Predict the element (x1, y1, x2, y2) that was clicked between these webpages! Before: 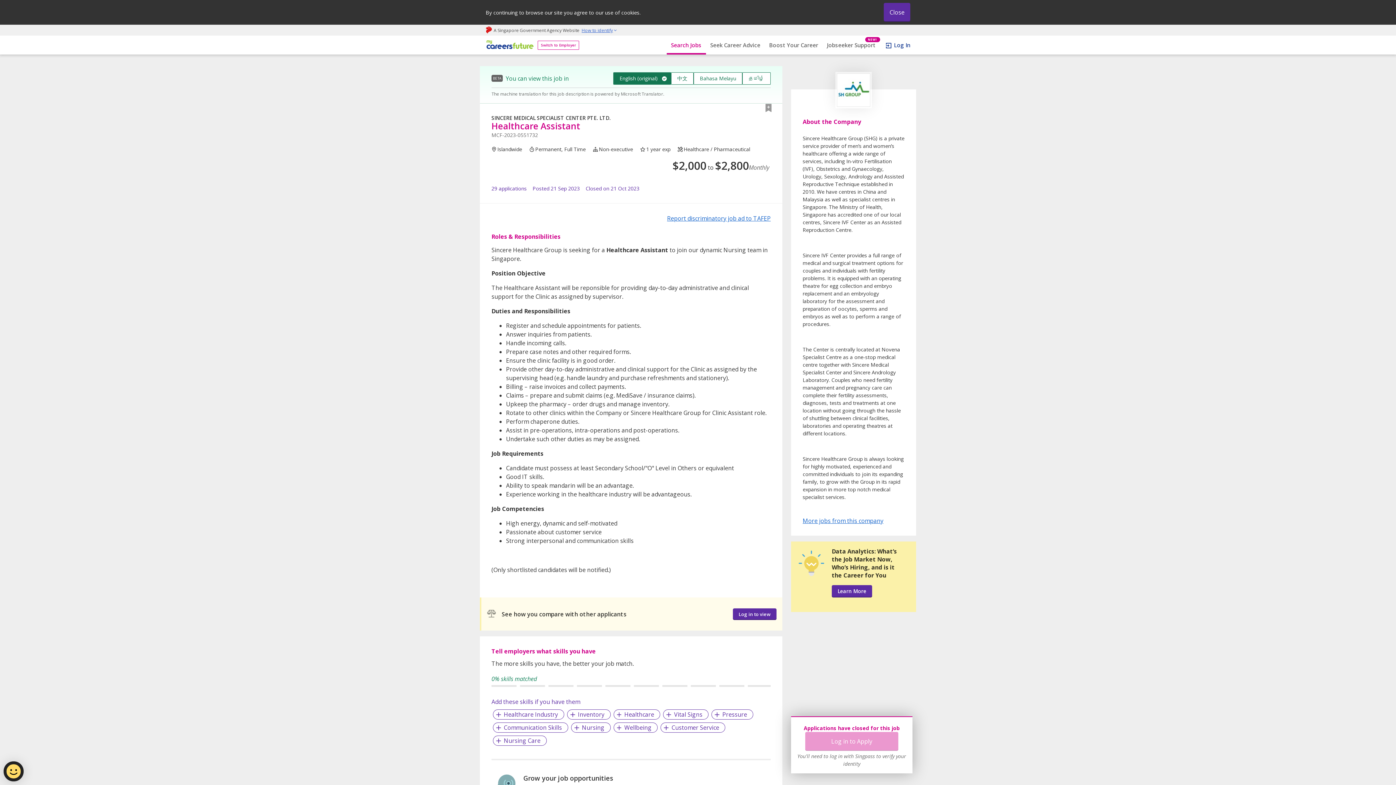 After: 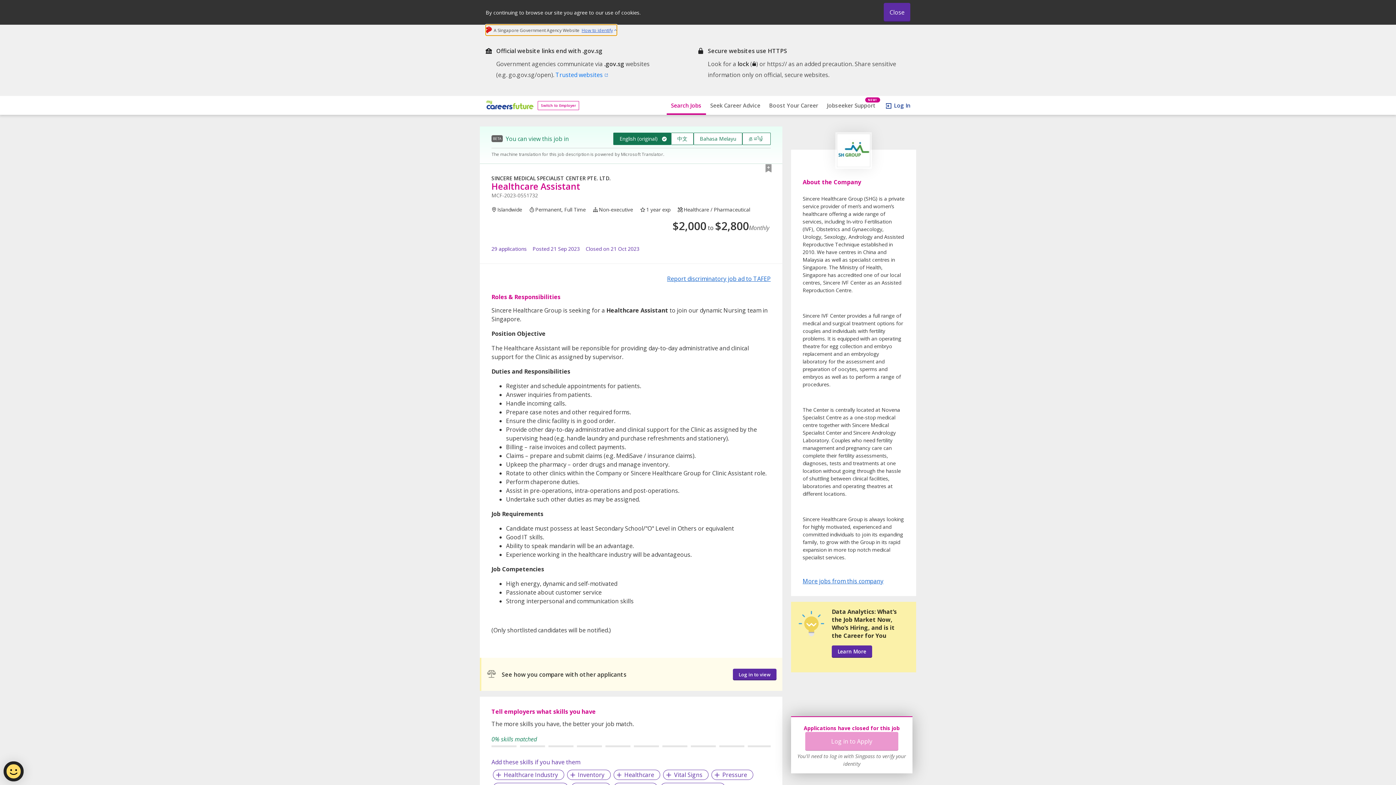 Action: bbox: (485, 24, 616, 35) label: A Singapore Government Agency Website 
How to identify